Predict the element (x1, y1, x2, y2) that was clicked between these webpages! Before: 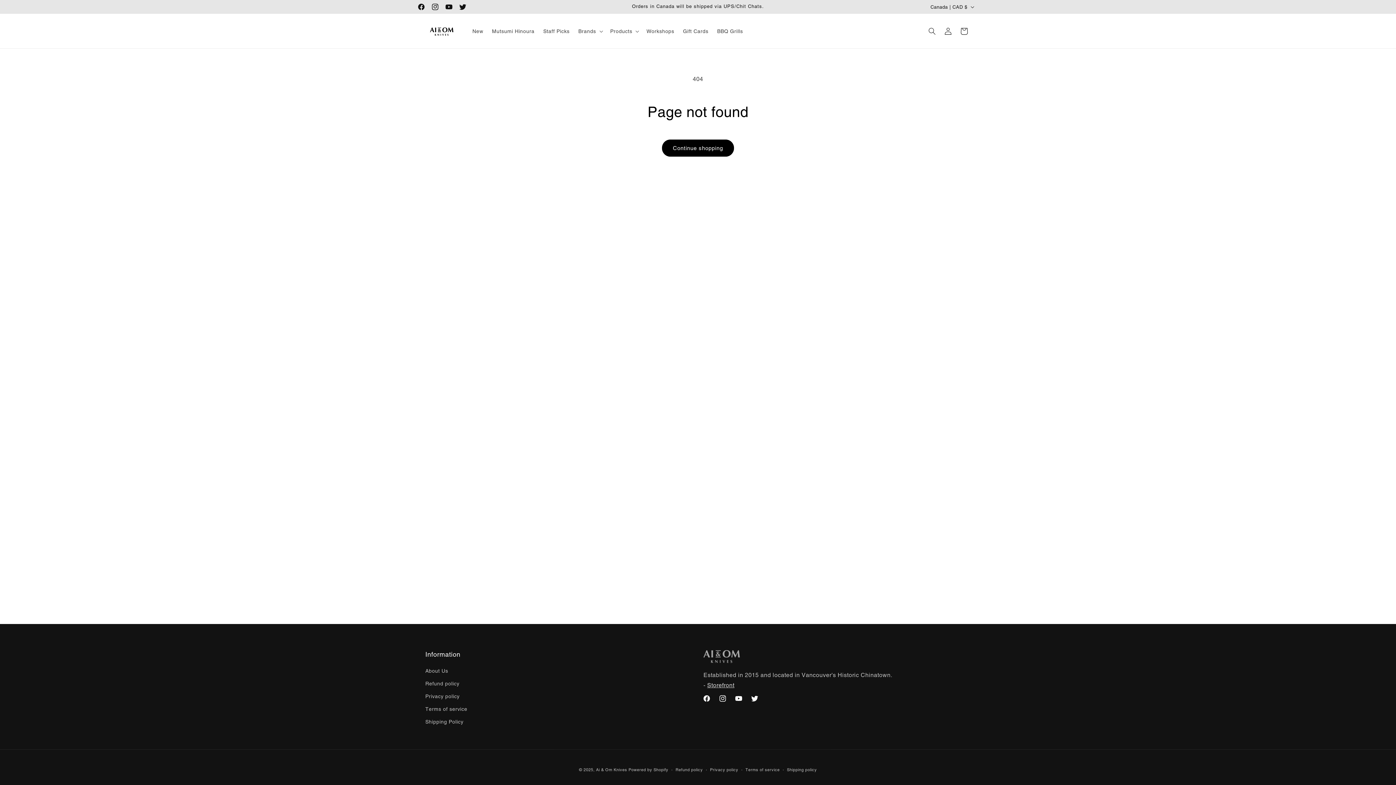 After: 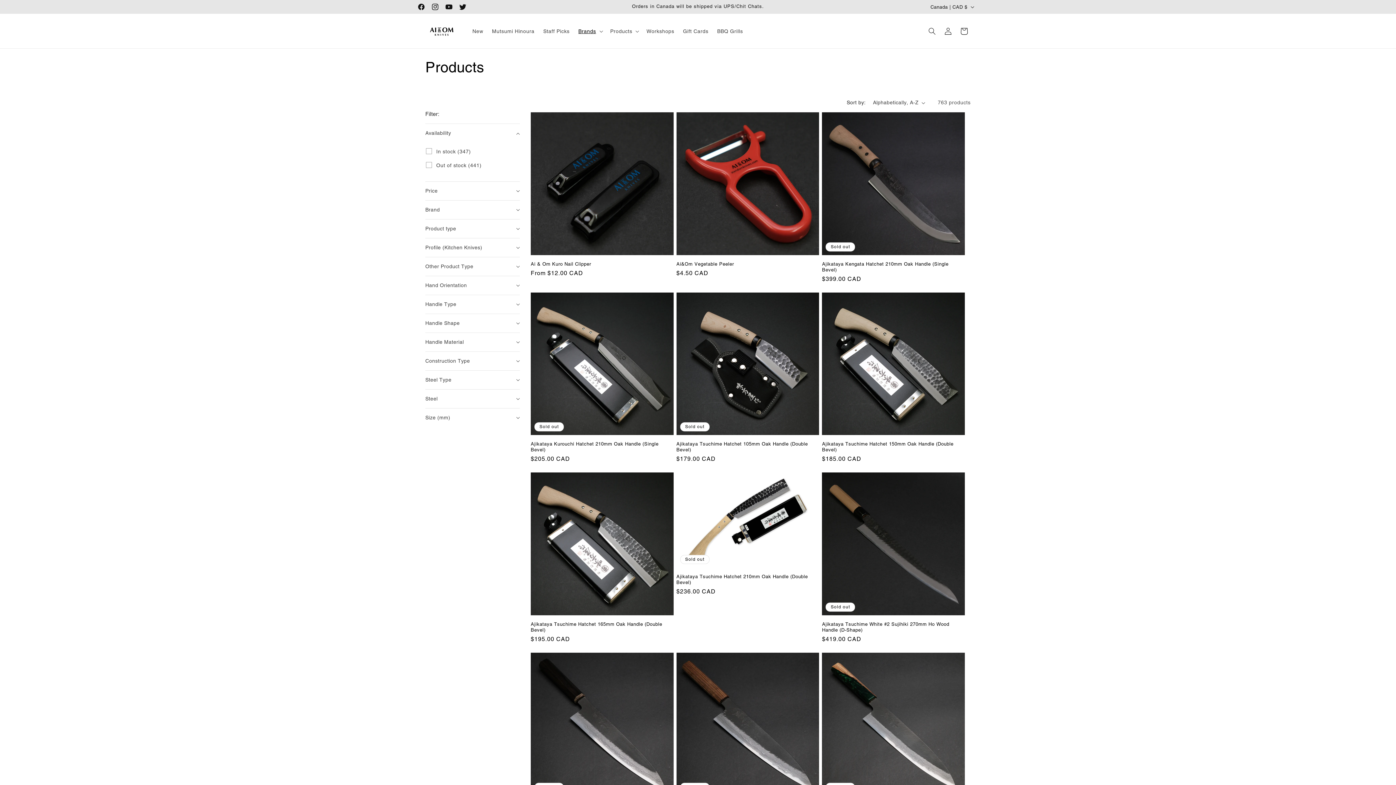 Action: label: Continue shopping bbox: (662, 139, 734, 156)